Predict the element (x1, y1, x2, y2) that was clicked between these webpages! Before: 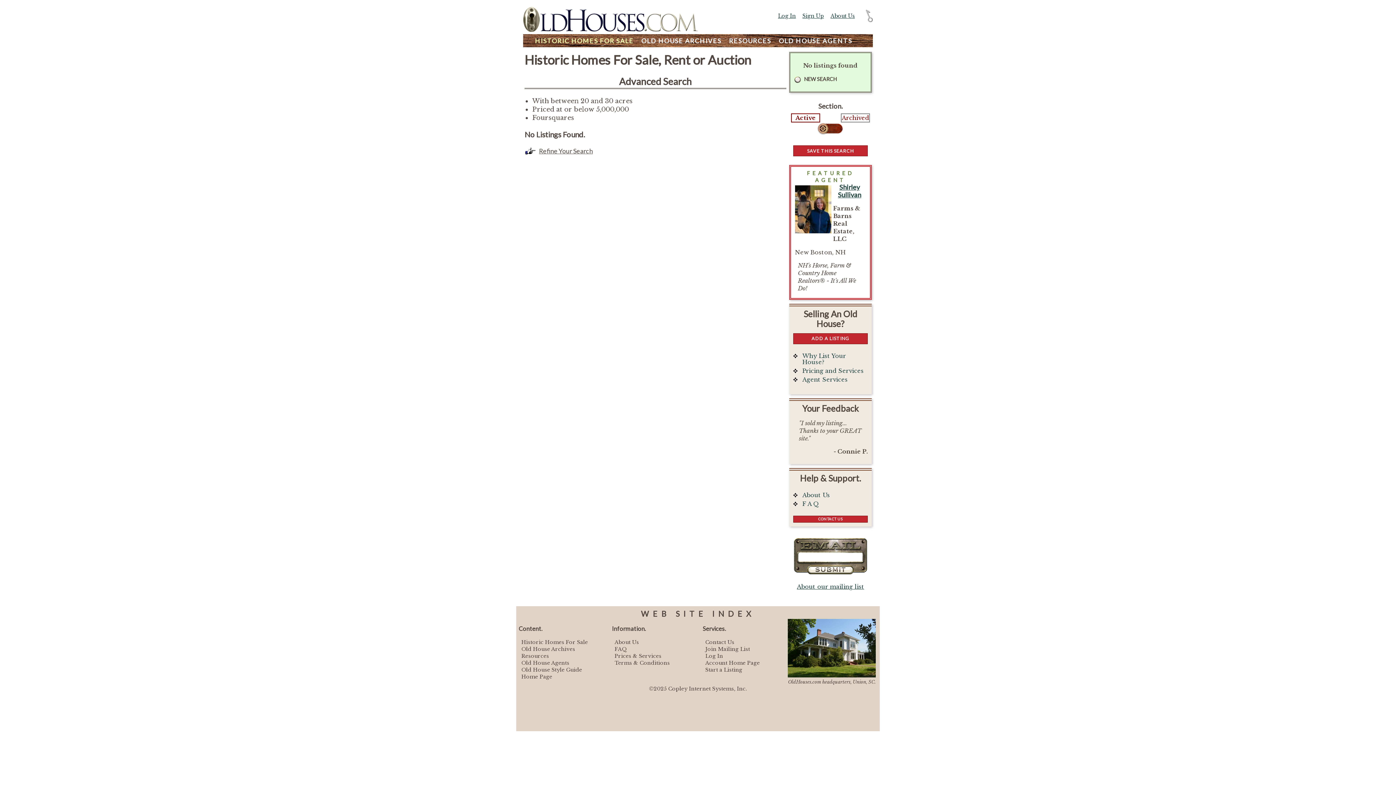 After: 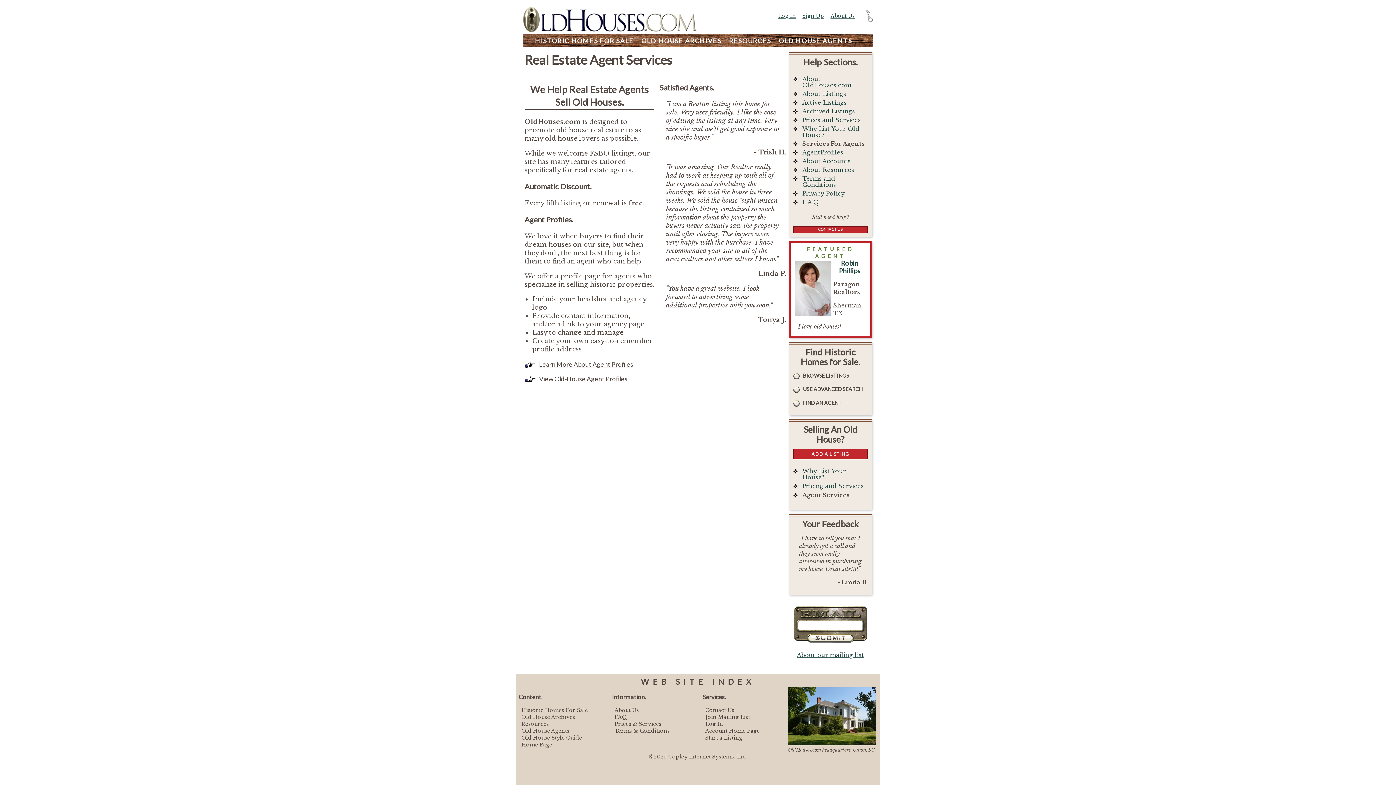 Action: label: Agent Services bbox: (793, 376, 847, 382)